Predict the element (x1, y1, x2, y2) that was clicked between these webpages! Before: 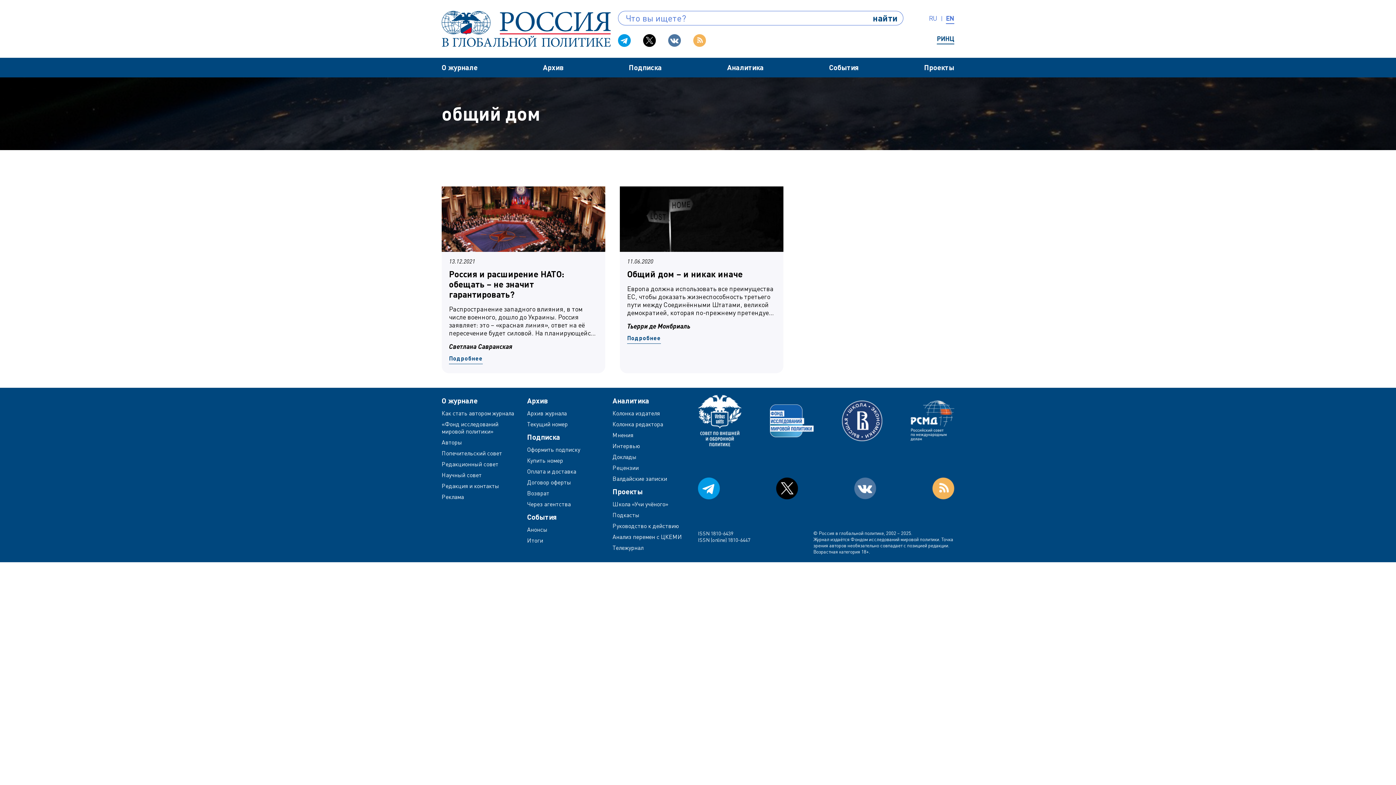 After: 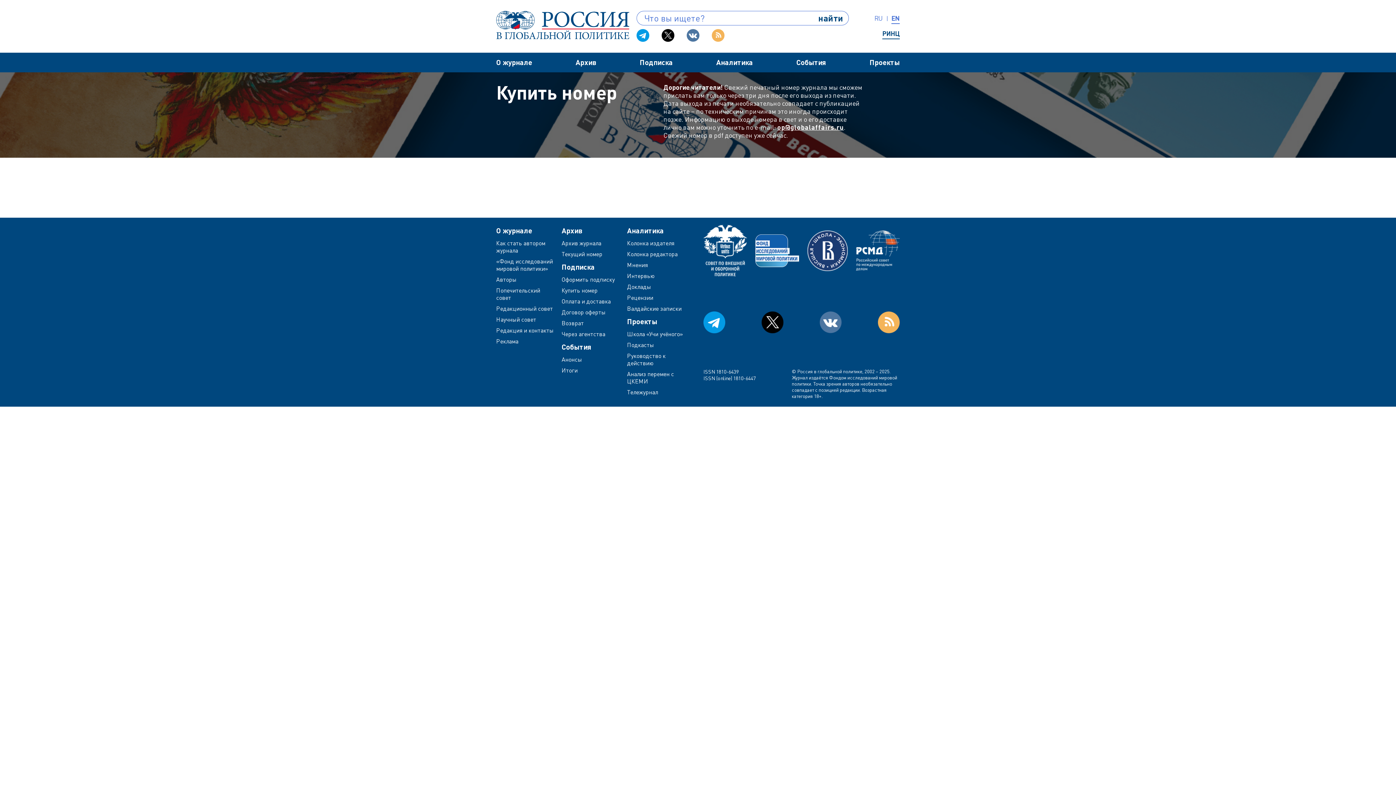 Action: bbox: (527, 457, 605, 464) label: Купить номер